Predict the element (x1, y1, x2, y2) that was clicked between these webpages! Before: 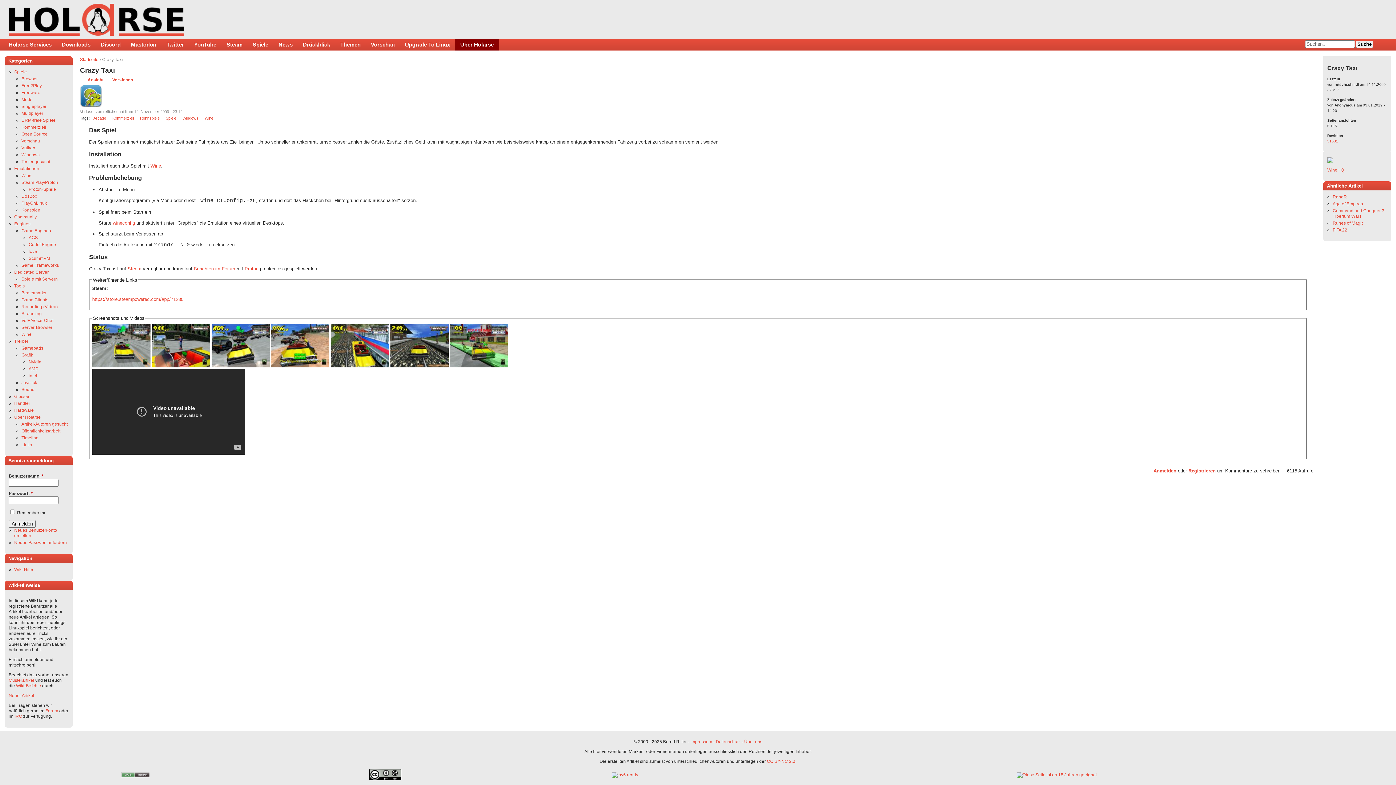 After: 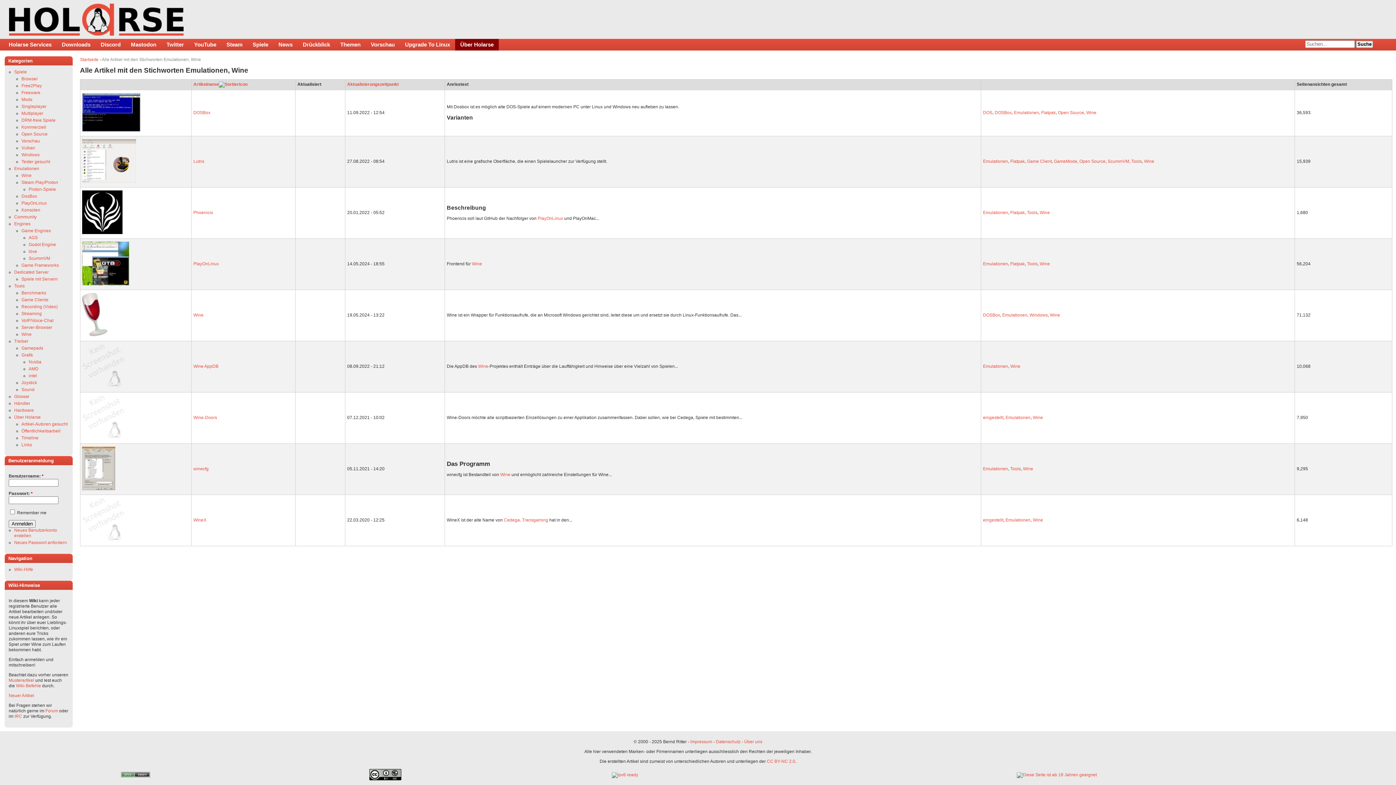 Action: label: Wine bbox: (21, 173, 31, 178)